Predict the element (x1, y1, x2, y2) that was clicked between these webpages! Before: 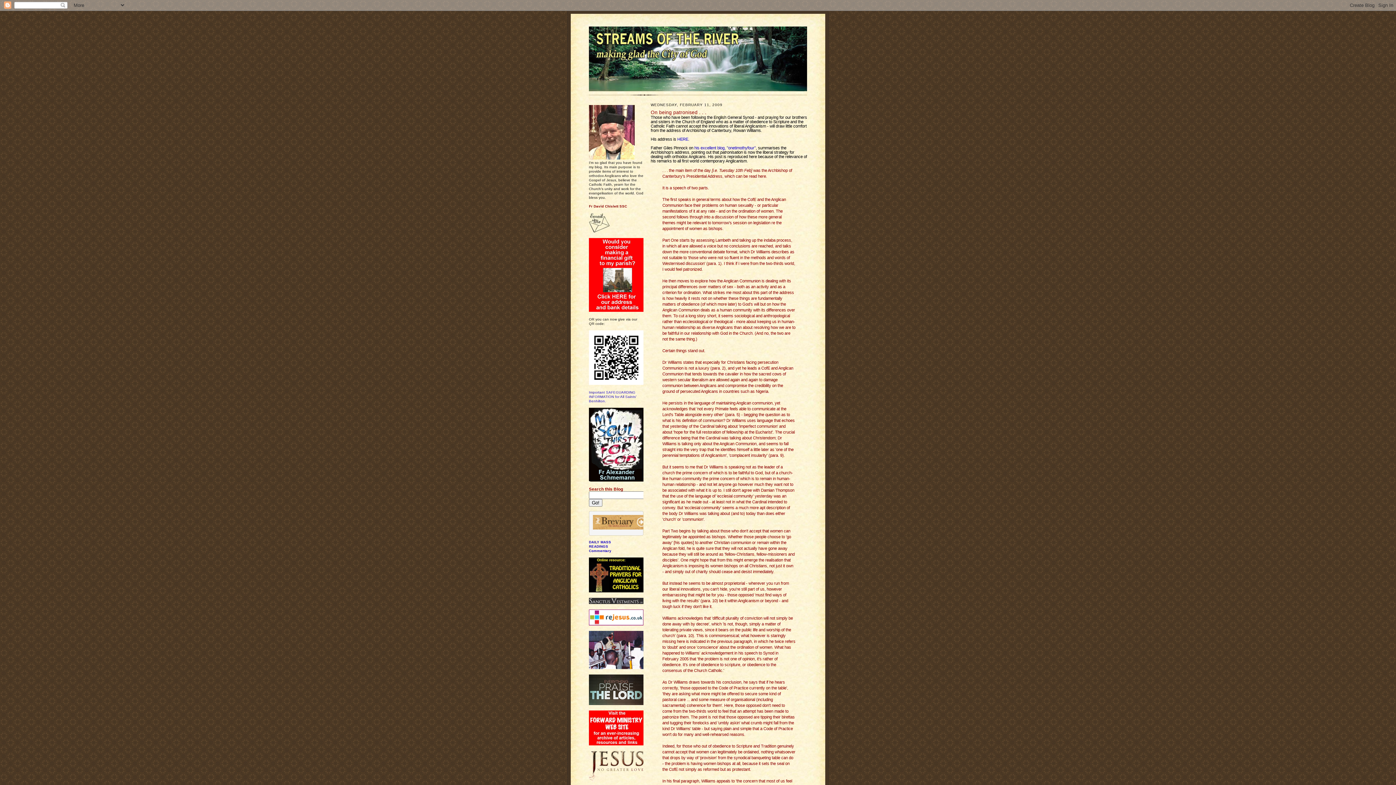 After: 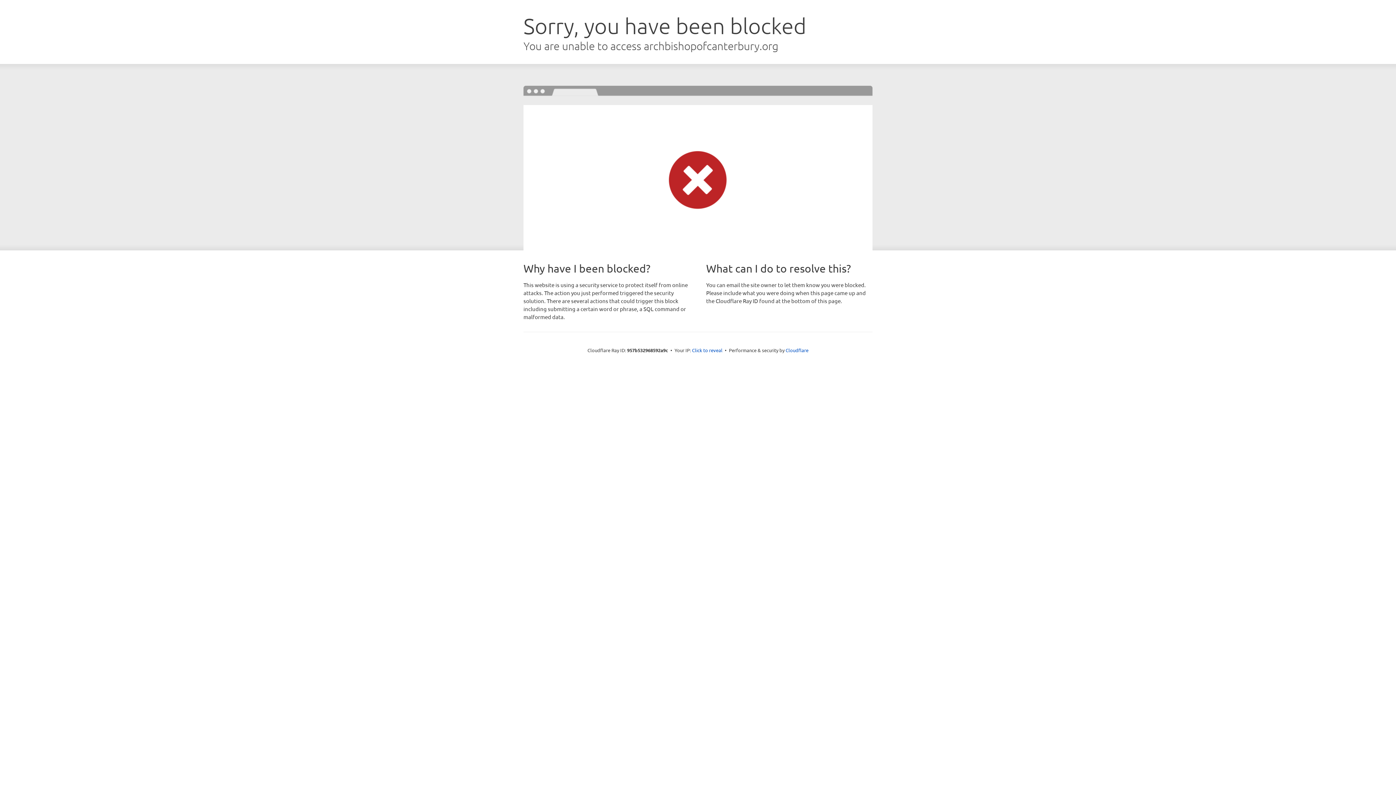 Action: label: HERE bbox: (677, 137, 688, 141)